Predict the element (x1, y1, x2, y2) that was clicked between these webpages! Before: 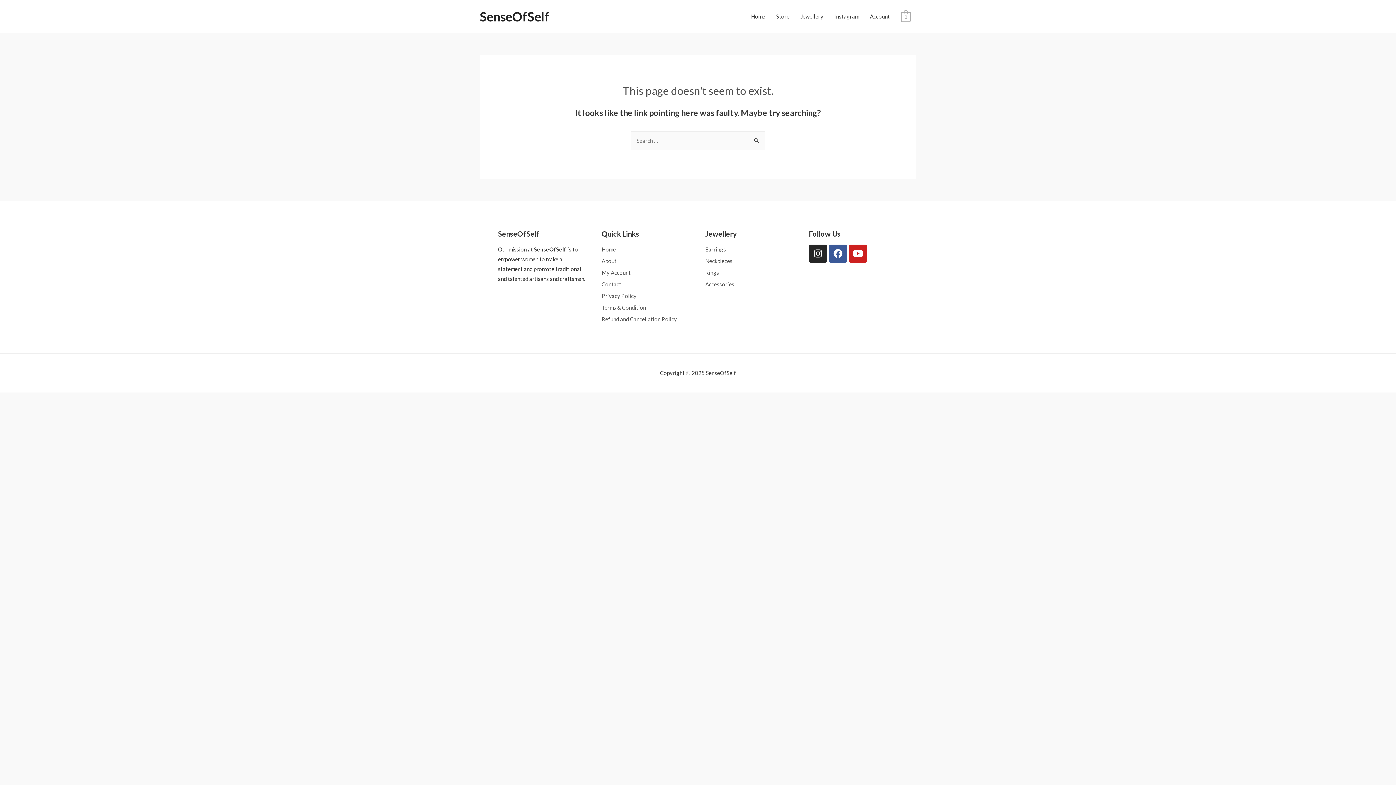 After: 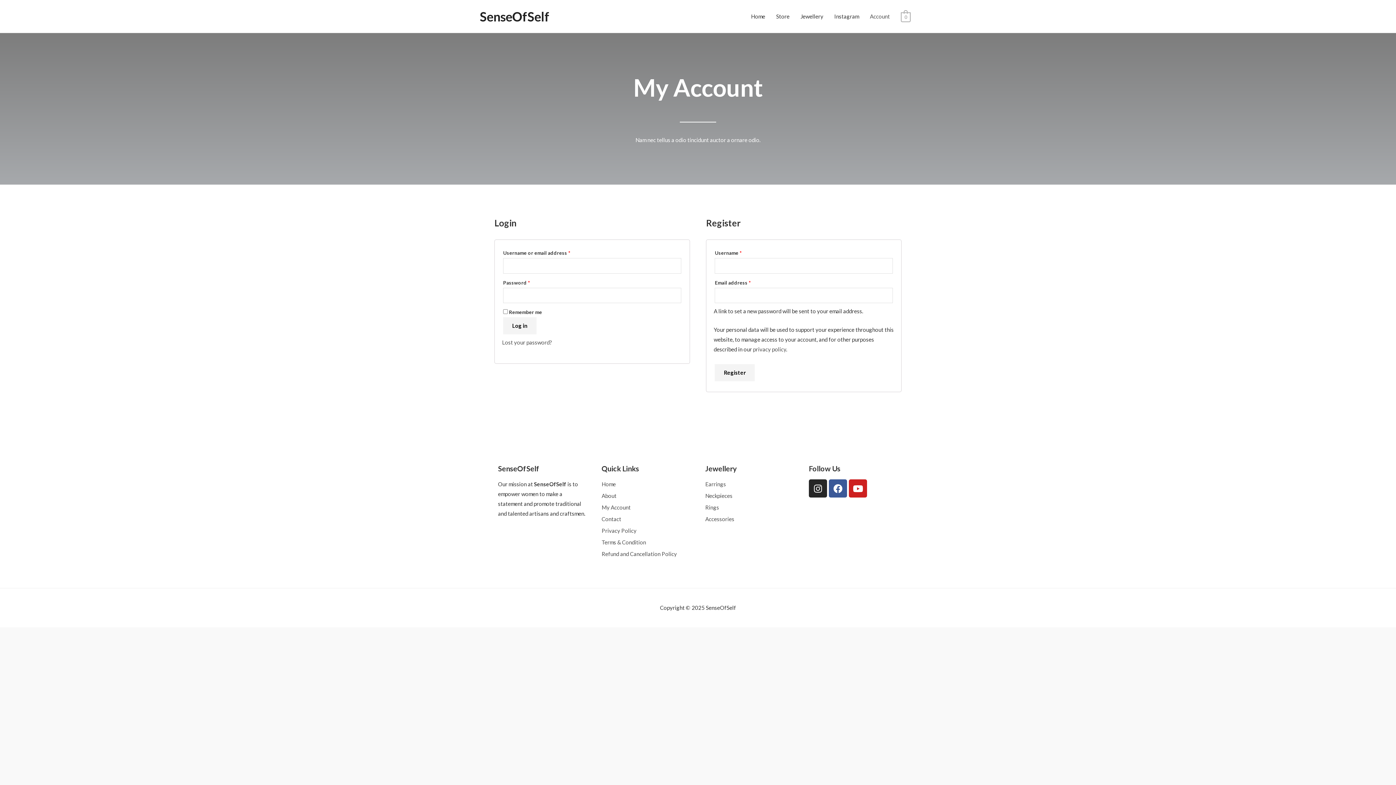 Action: label: Account bbox: (864, 5, 895, 27)